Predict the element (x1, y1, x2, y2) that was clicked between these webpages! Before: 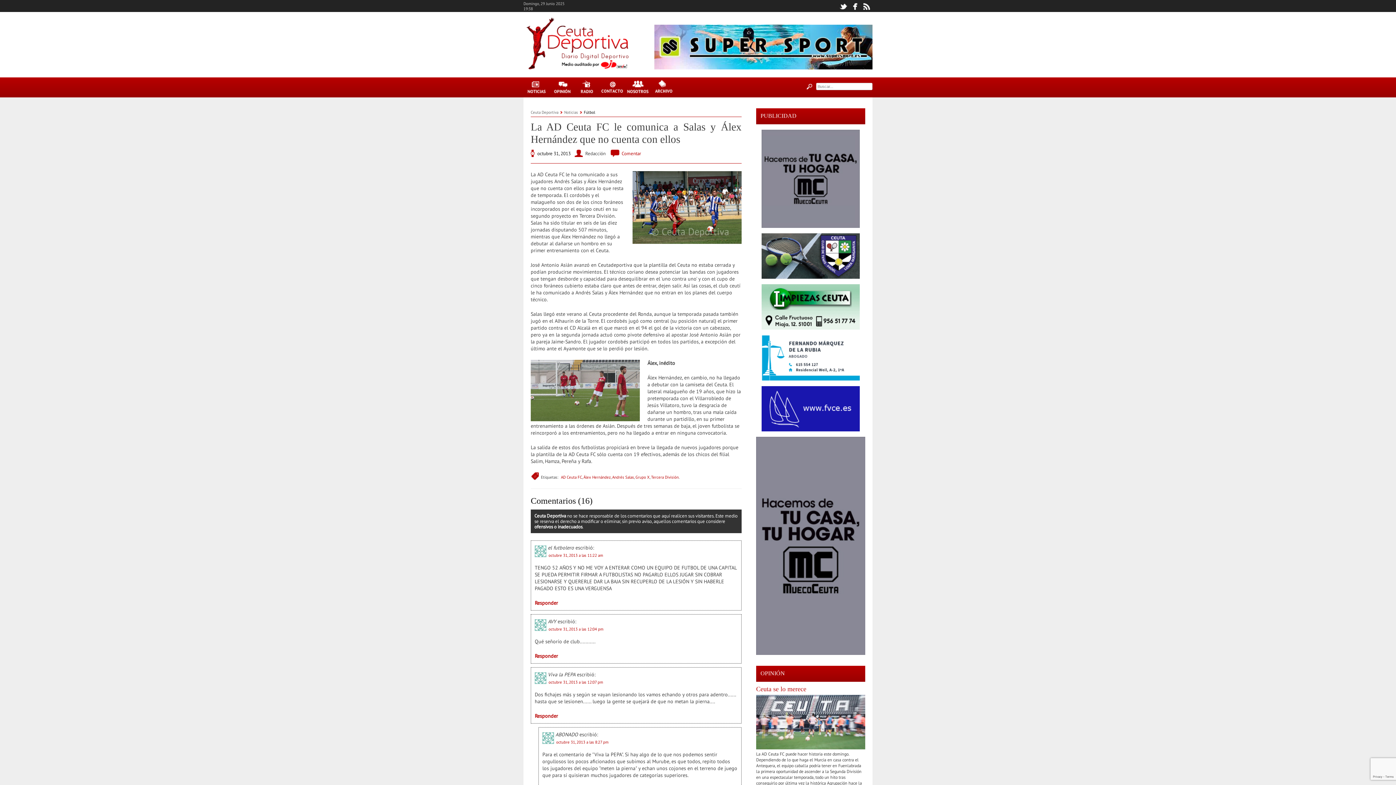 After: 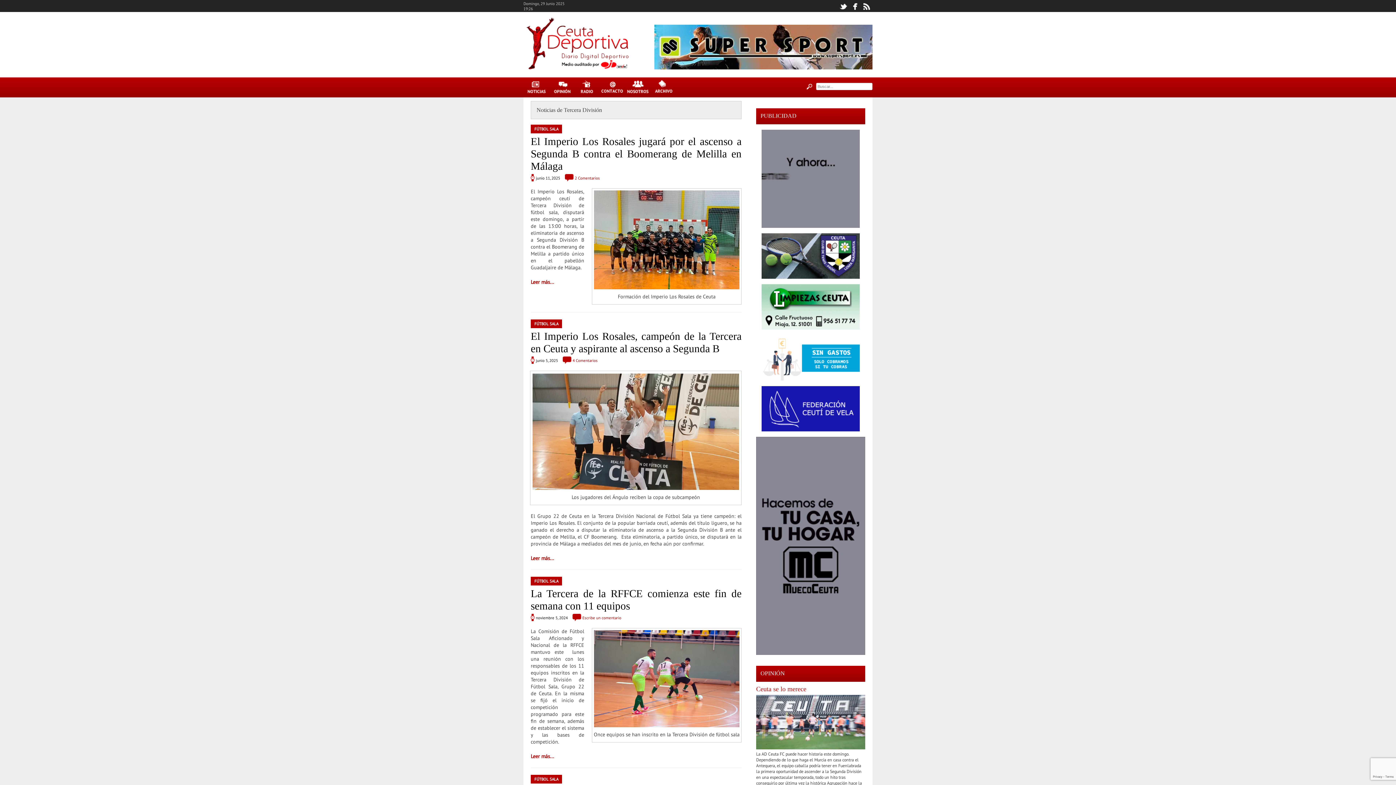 Action: label: Tercera División bbox: (651, 474, 678, 480)